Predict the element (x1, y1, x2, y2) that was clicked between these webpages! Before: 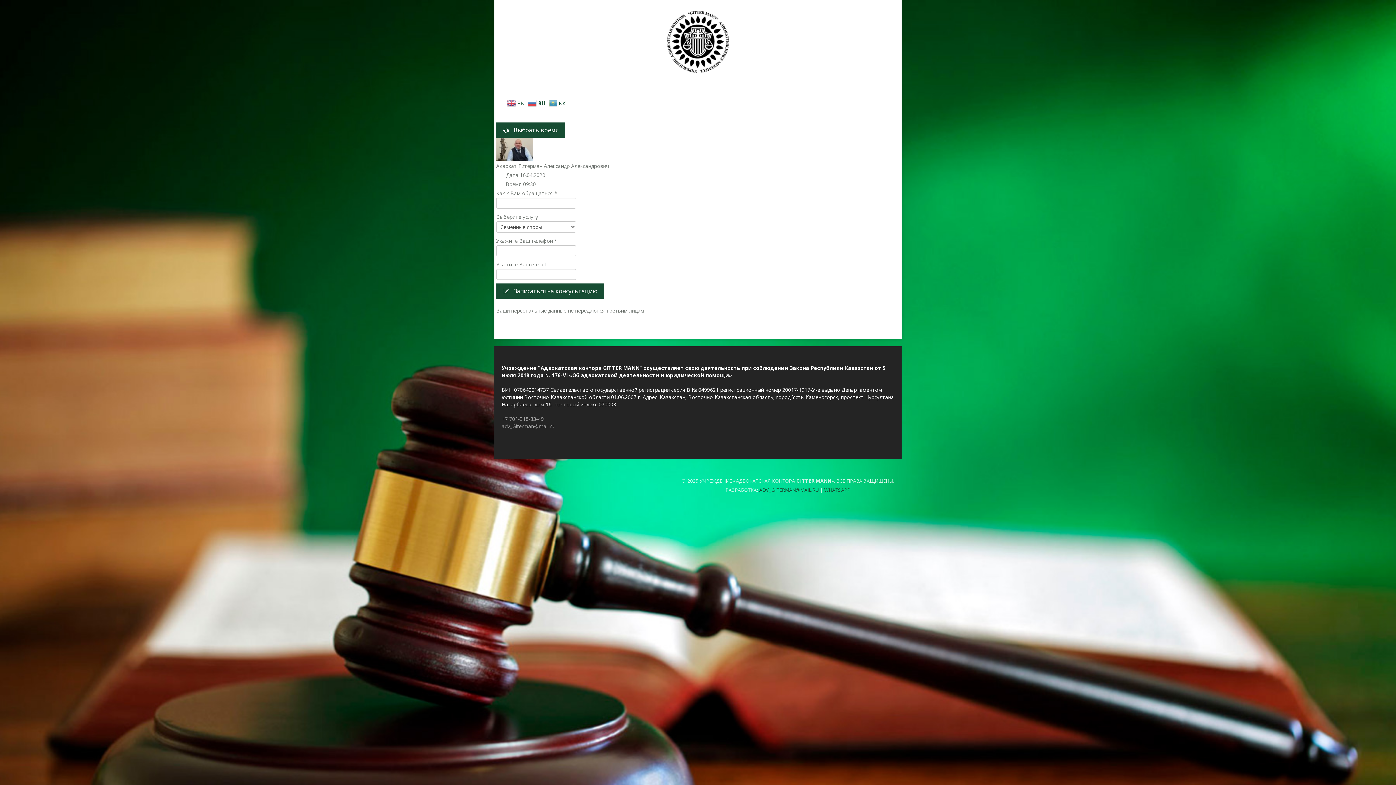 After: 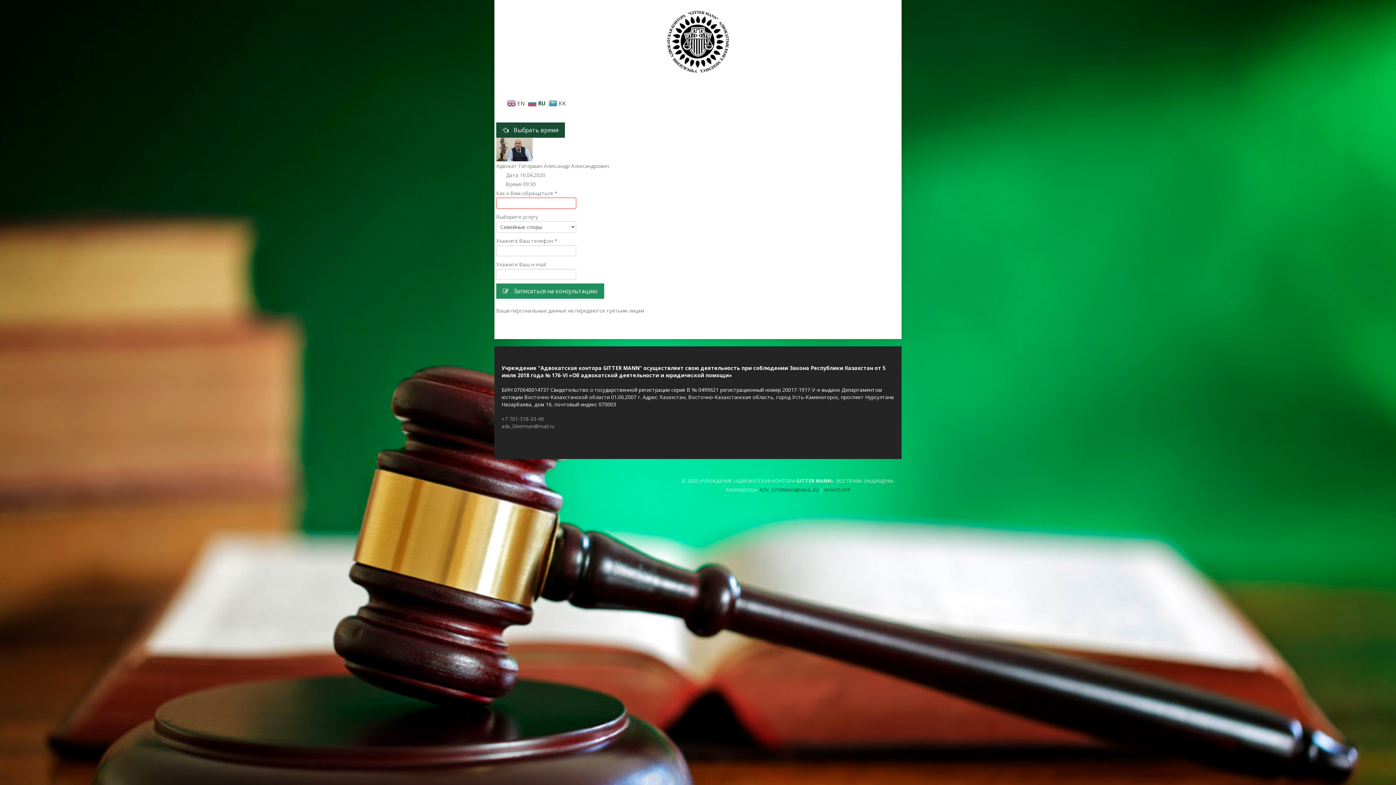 Action: bbox: (496, 283, 604, 298) label:  Записаться на консультацию